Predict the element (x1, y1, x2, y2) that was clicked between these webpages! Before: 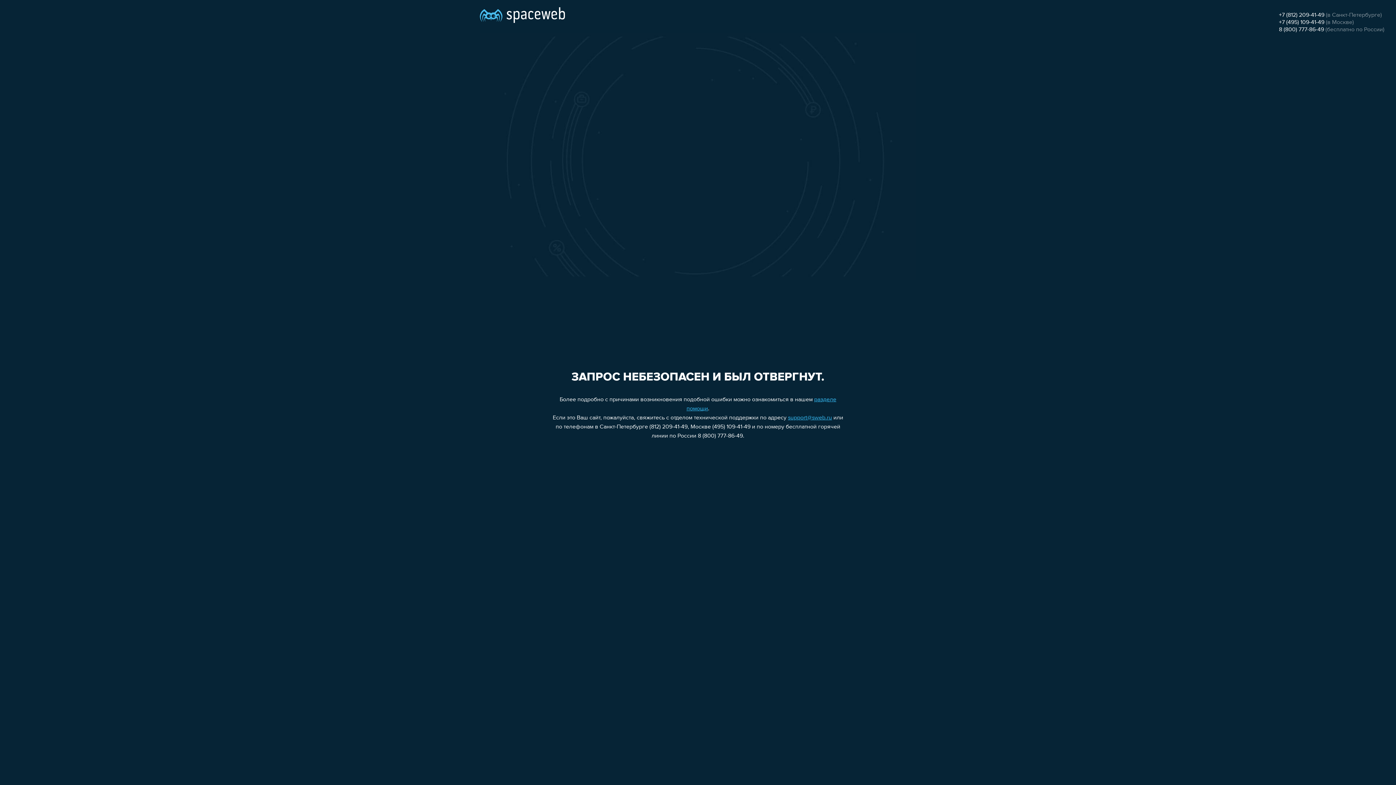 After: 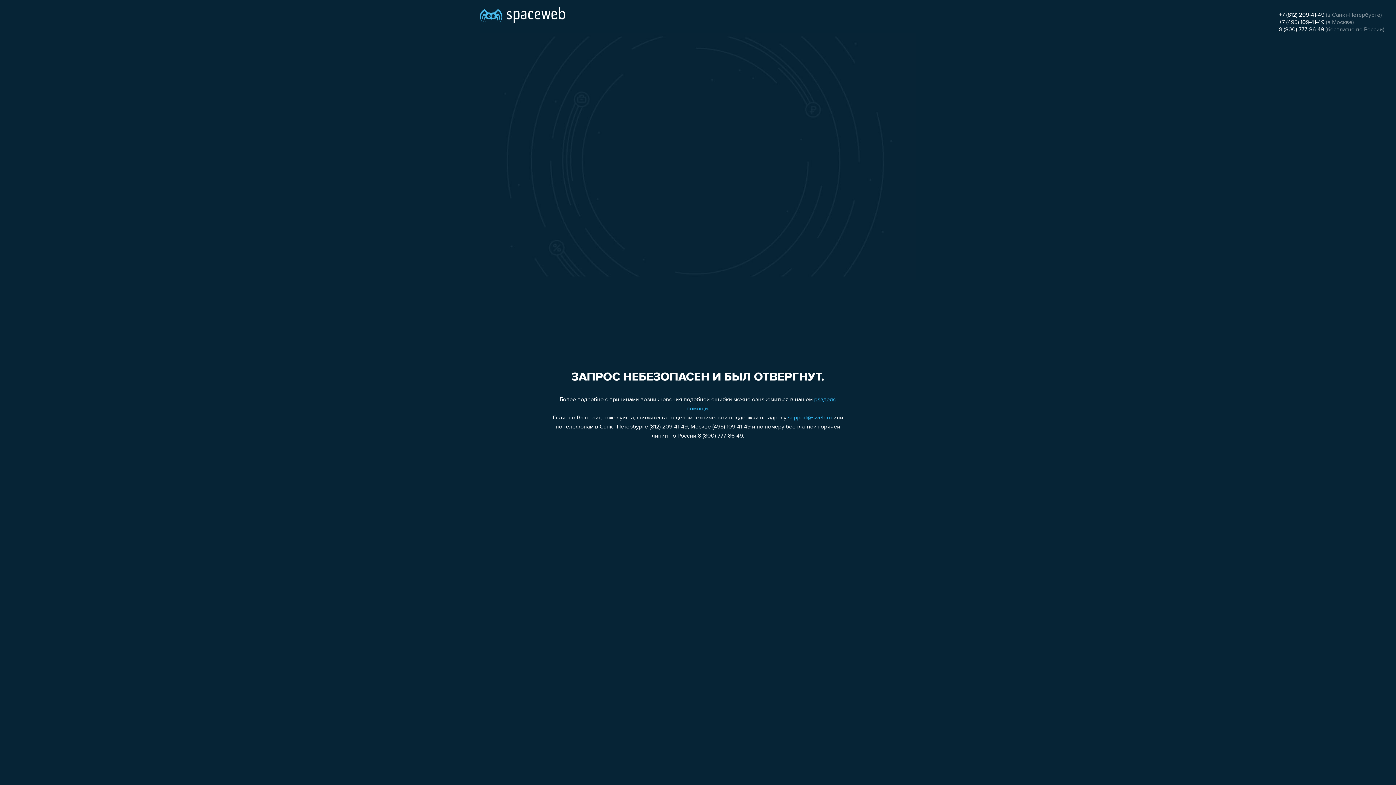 Action: bbox: (1279, 12, 1324, 18) label: +7 (812) 209-41-49